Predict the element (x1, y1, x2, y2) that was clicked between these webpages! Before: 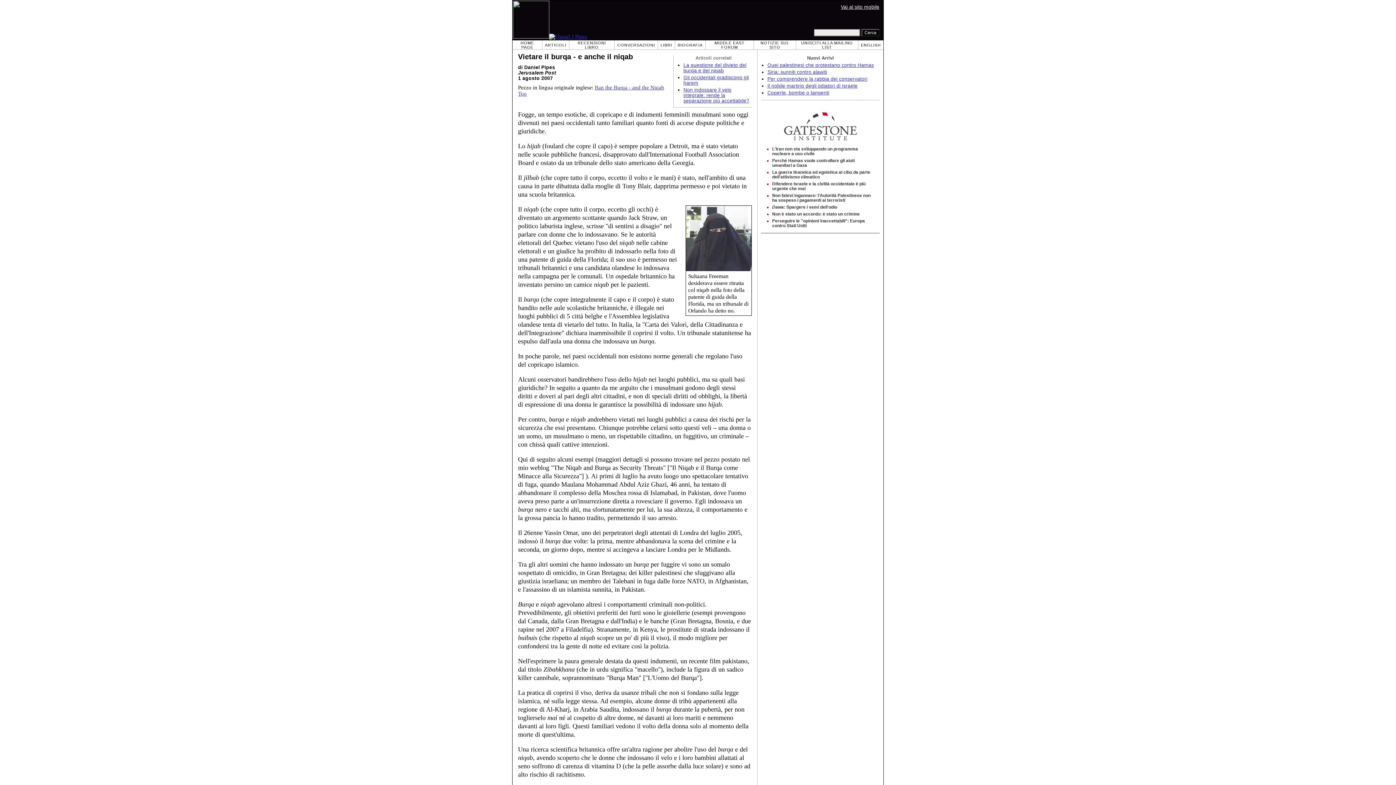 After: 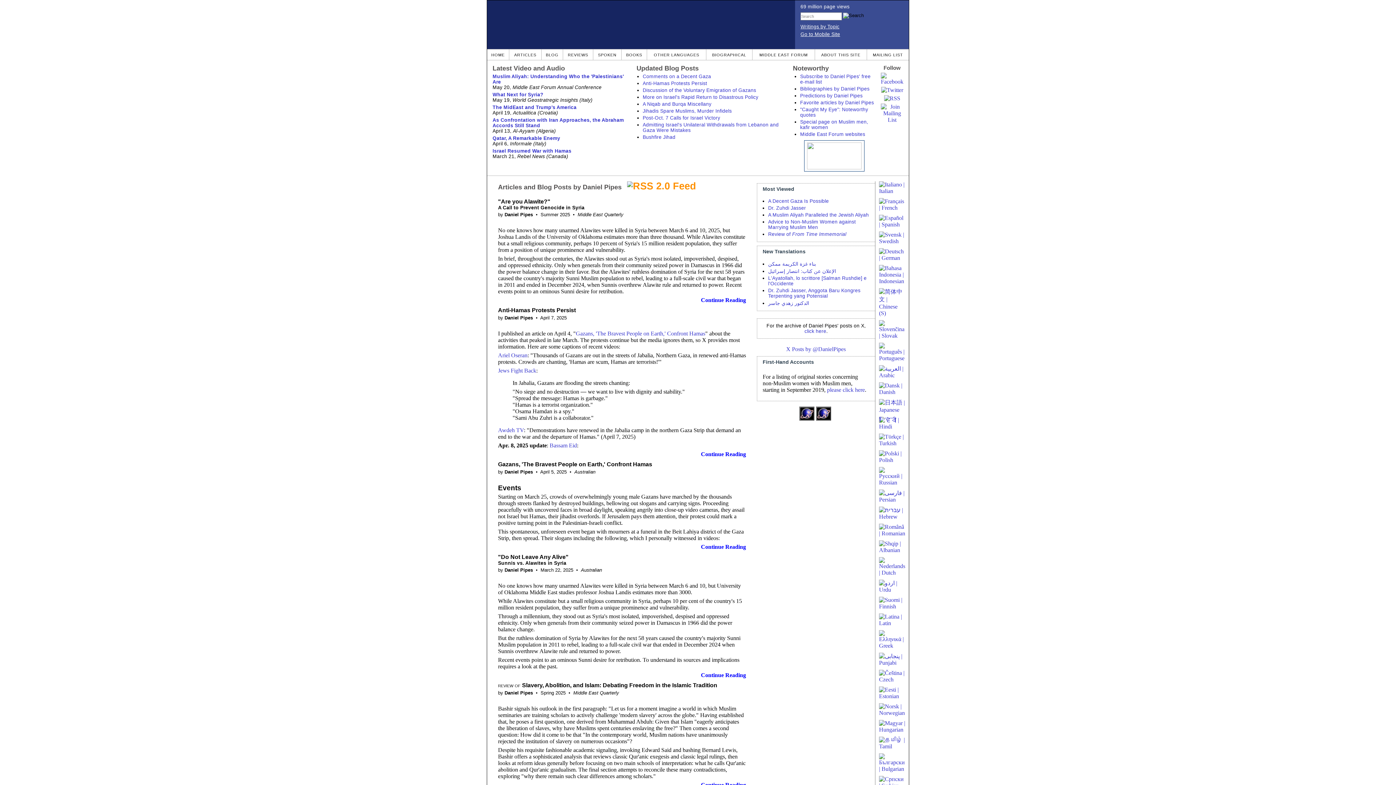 Action: bbox: (861, 42, 881, 47) label: ENGLISH